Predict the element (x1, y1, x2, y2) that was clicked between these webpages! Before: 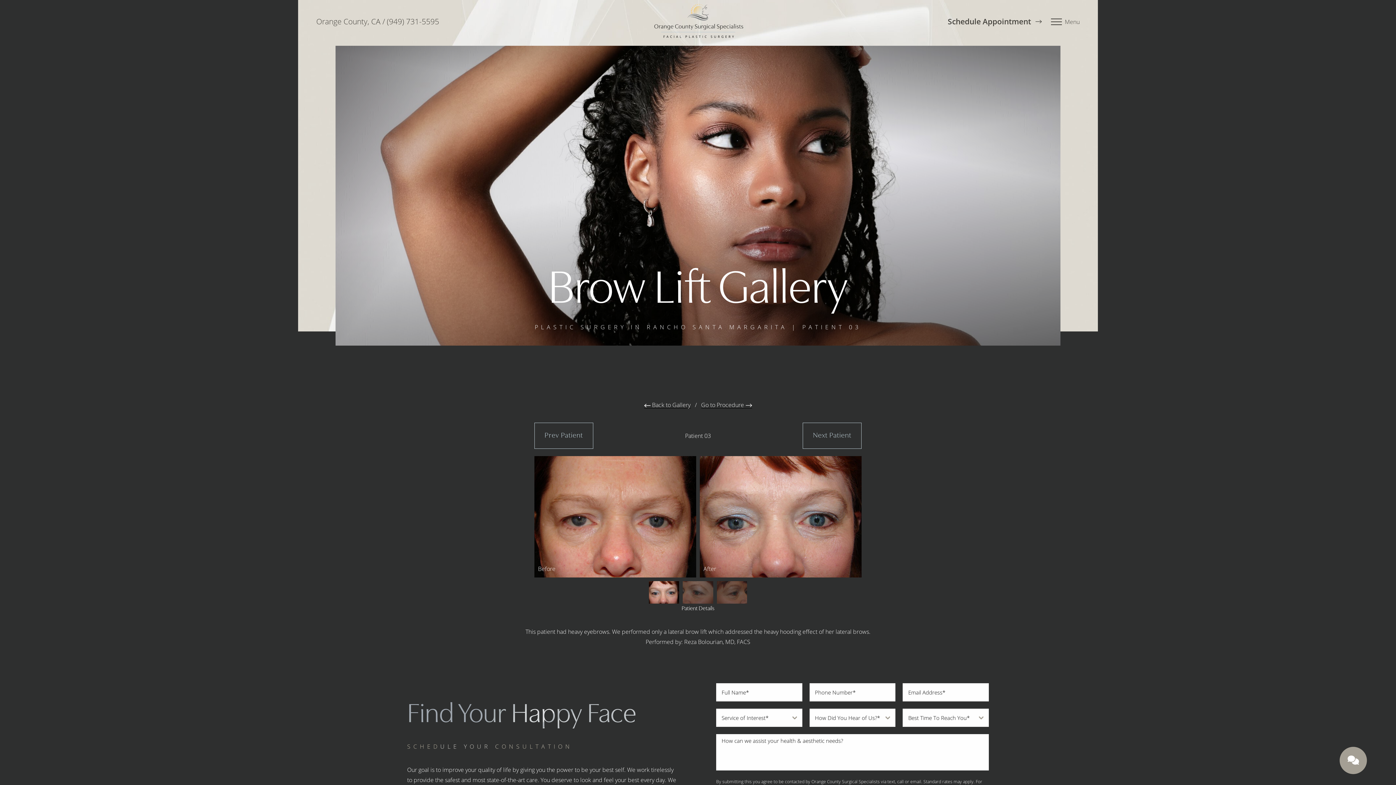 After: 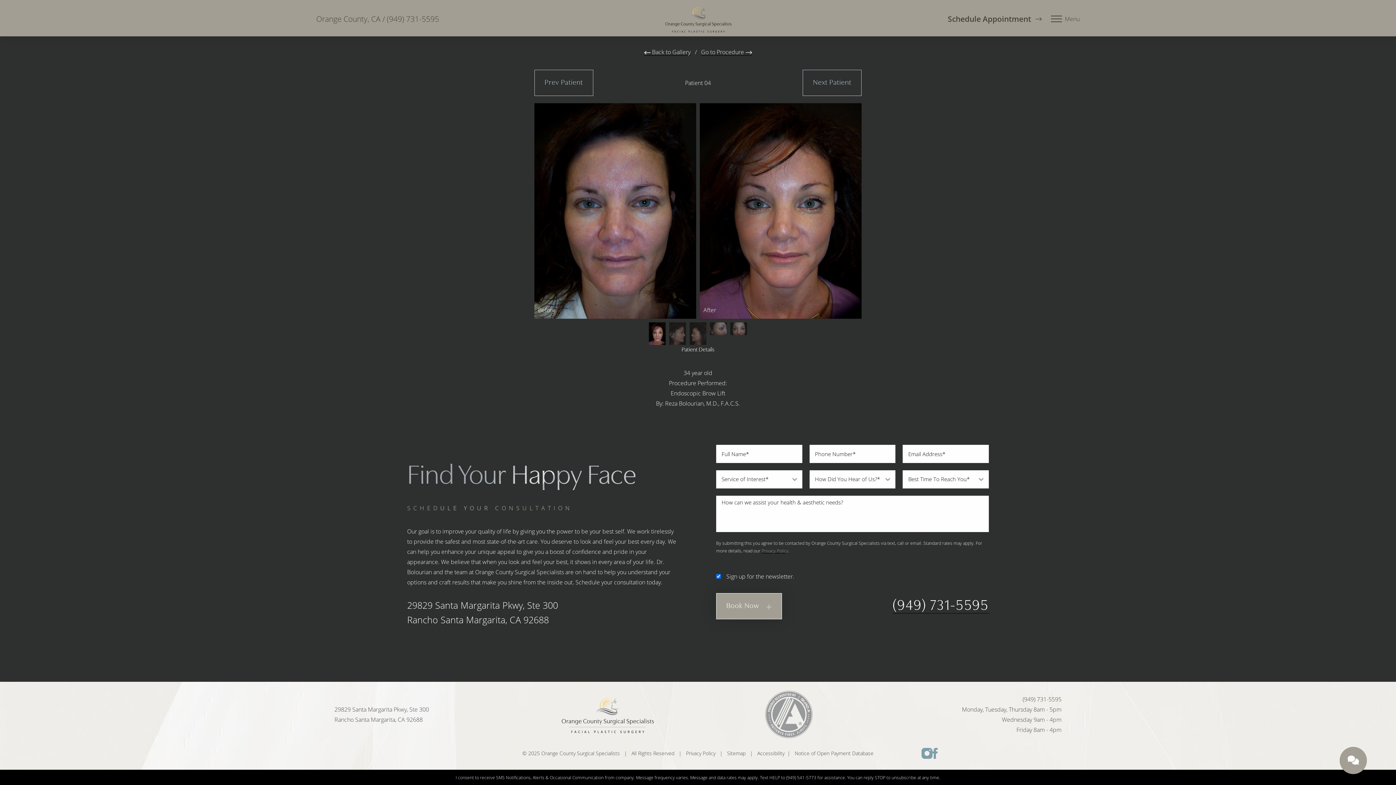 Action: label: Prev 
Patient bbox: (534, 422, 593, 449)